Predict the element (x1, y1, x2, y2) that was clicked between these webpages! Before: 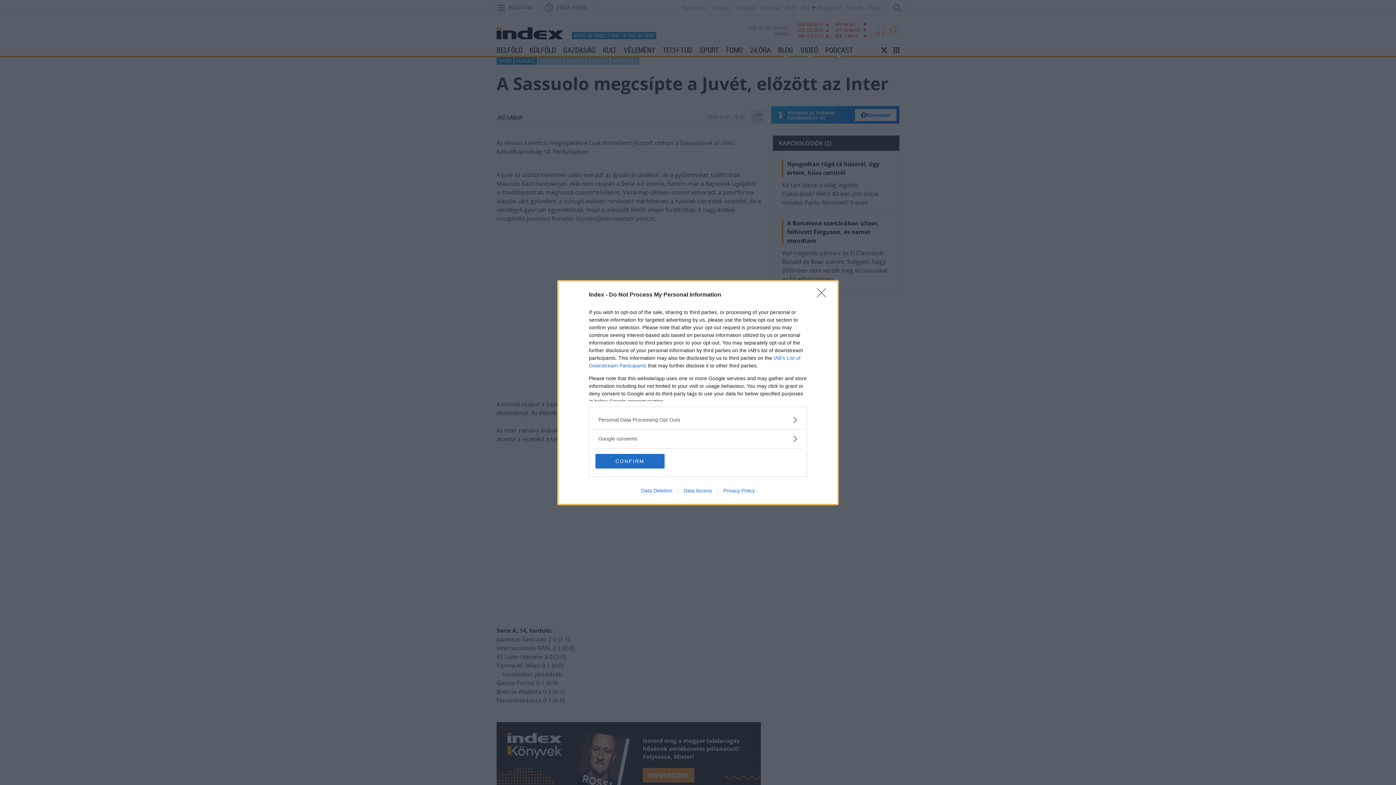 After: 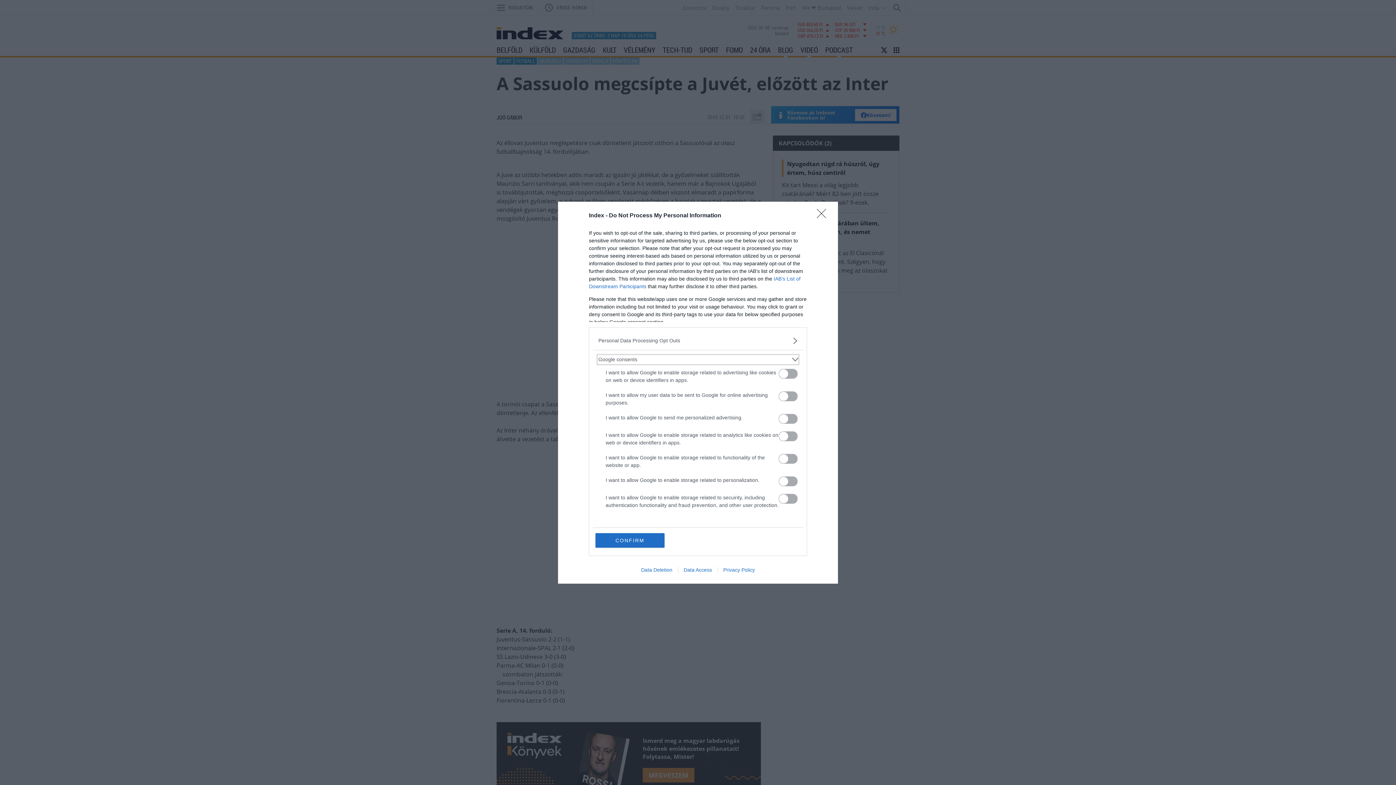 Action: bbox: (598, 435, 797, 442) label: Google consents